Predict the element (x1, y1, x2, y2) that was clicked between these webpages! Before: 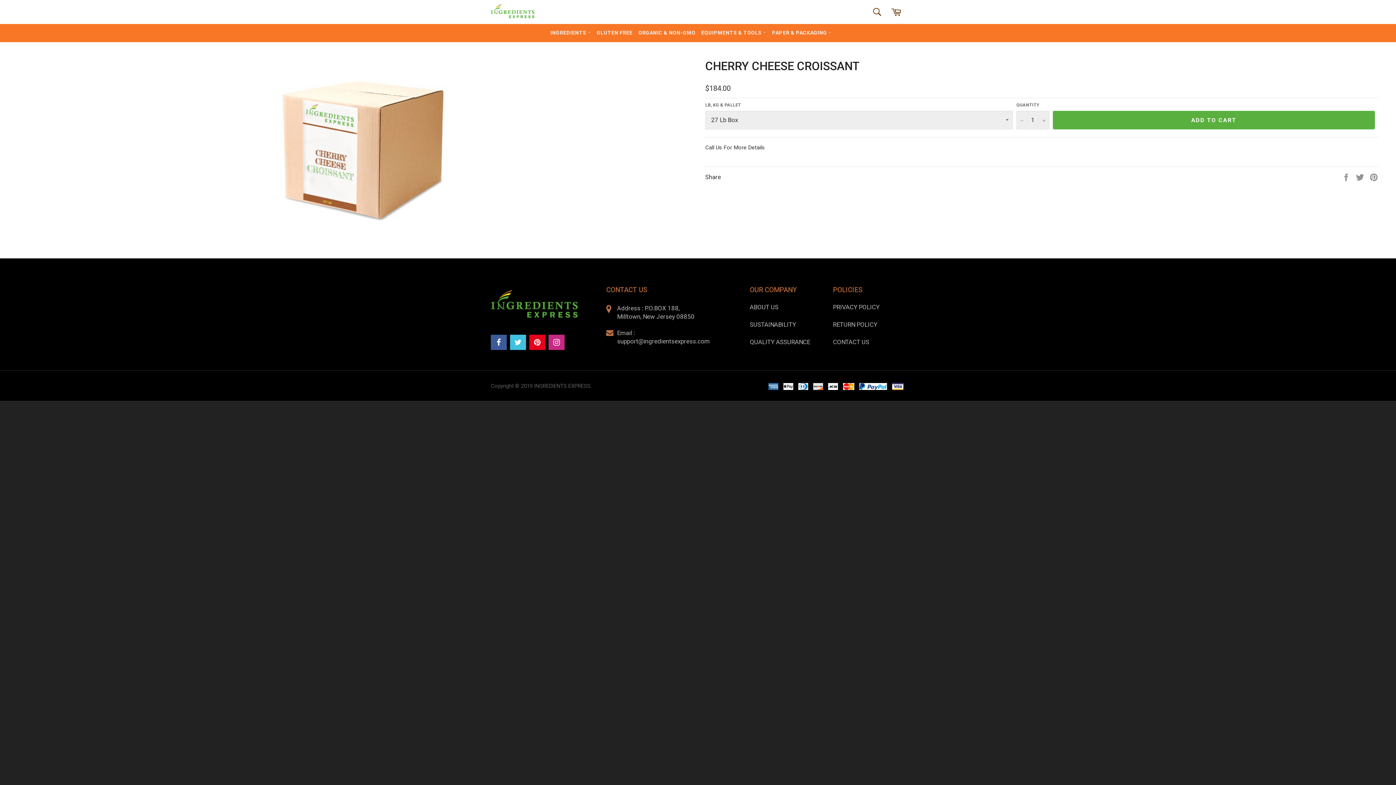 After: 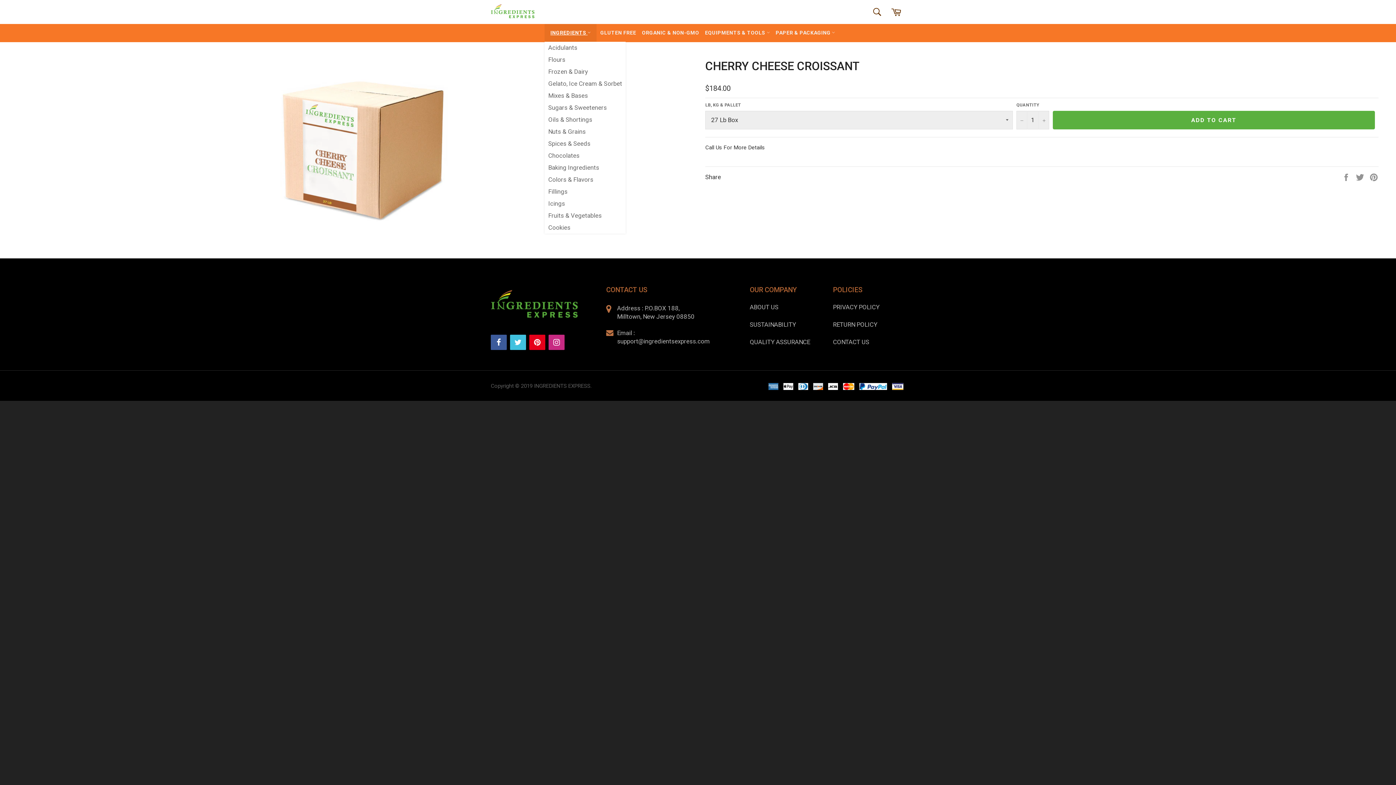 Action: bbox: (548, 24, 593, 41) label: INGREDIENTS 